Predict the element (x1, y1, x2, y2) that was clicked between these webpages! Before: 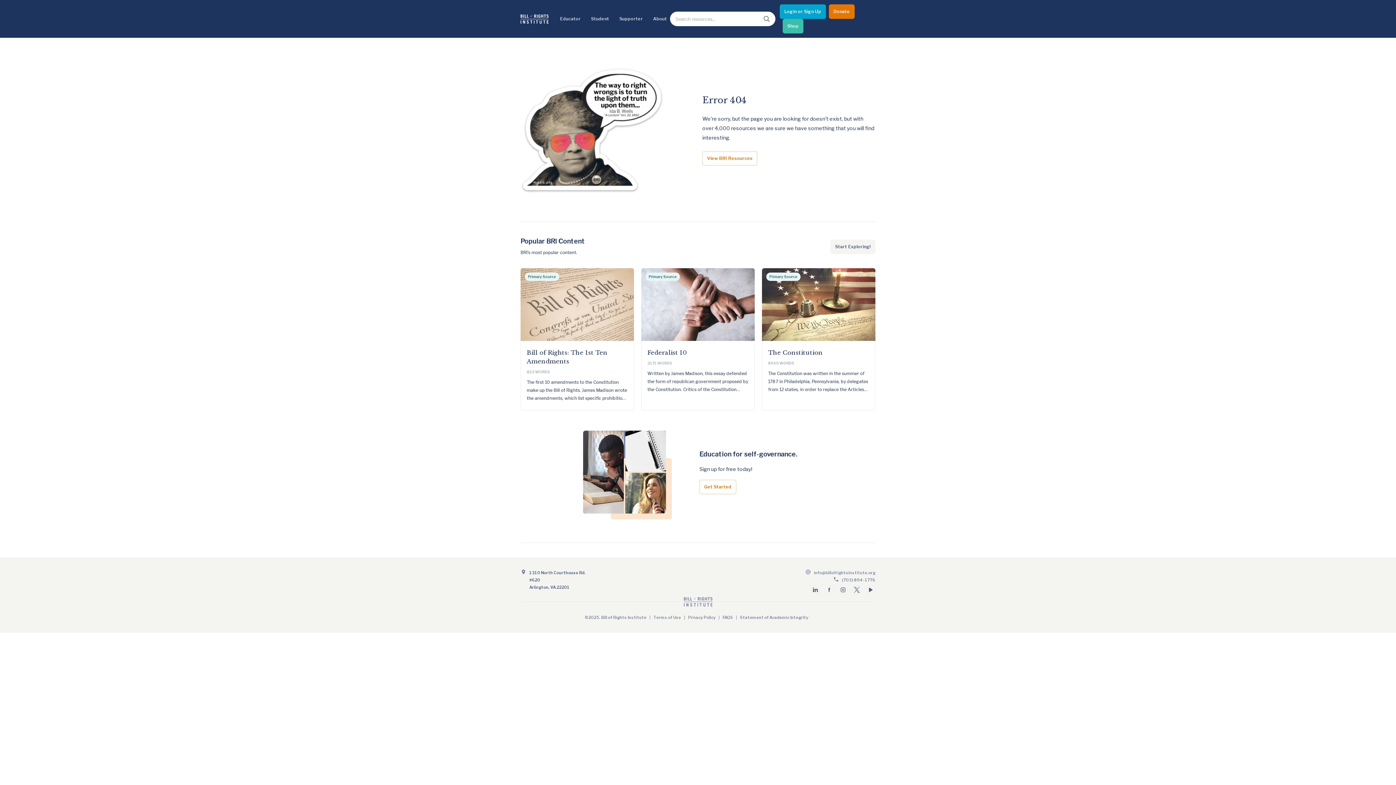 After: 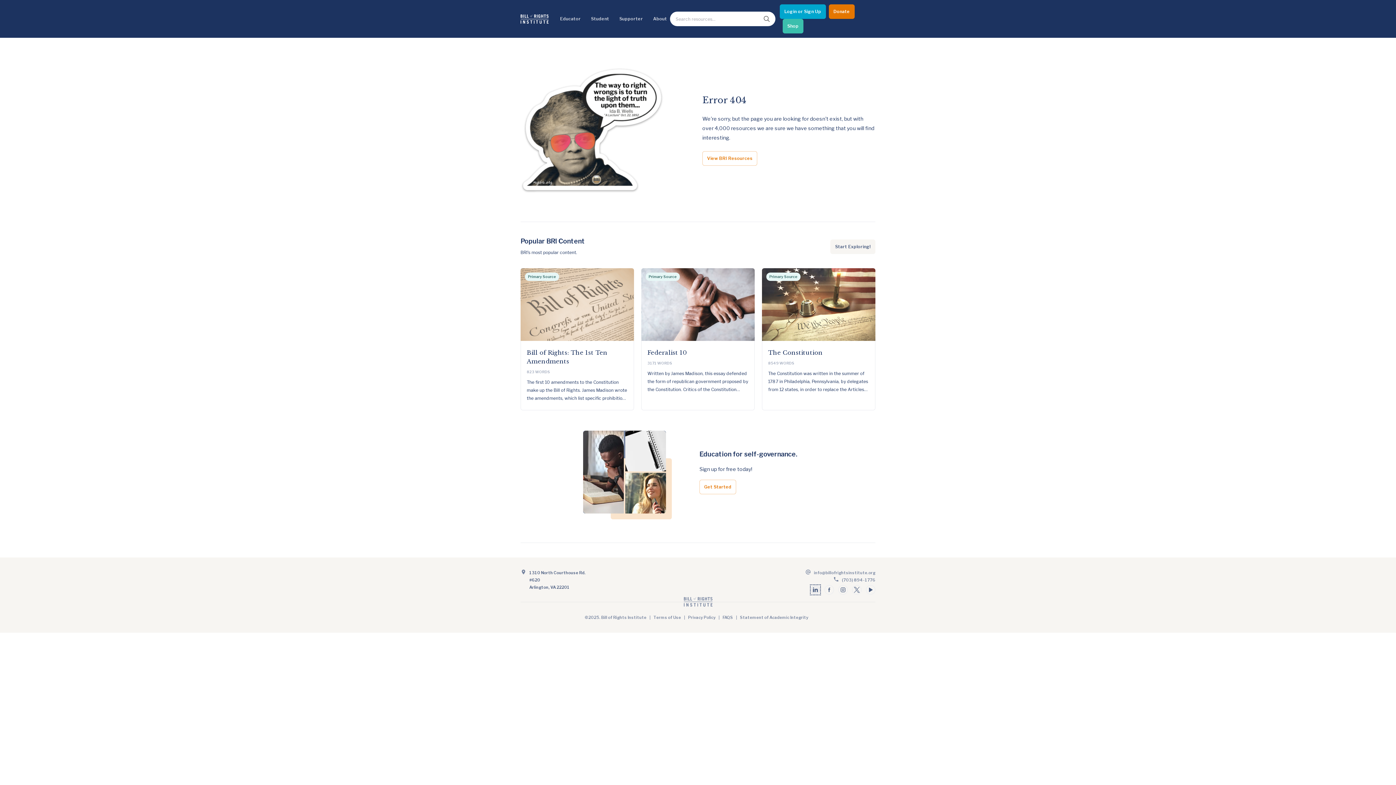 Action: label: Follow us on linkedin bbox: (810, 585, 820, 594)